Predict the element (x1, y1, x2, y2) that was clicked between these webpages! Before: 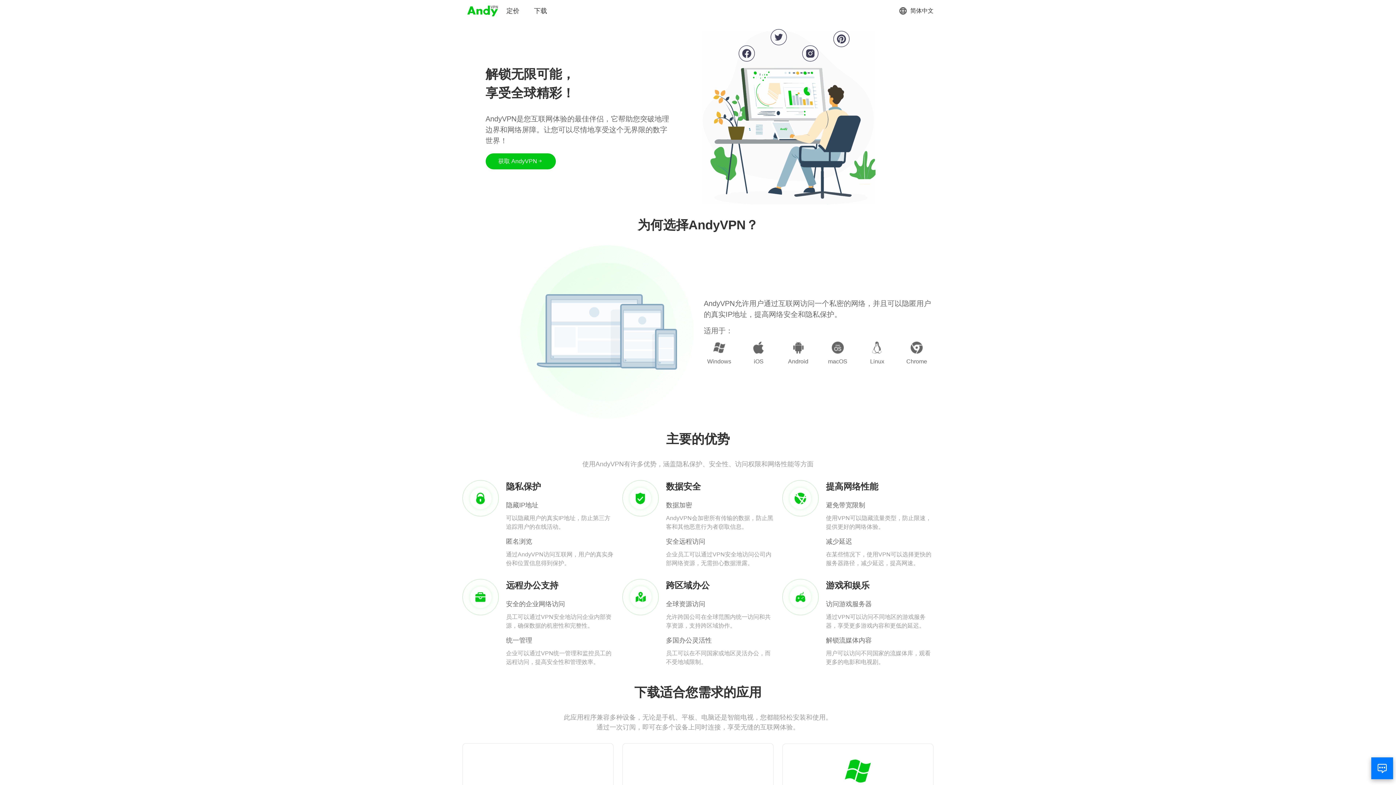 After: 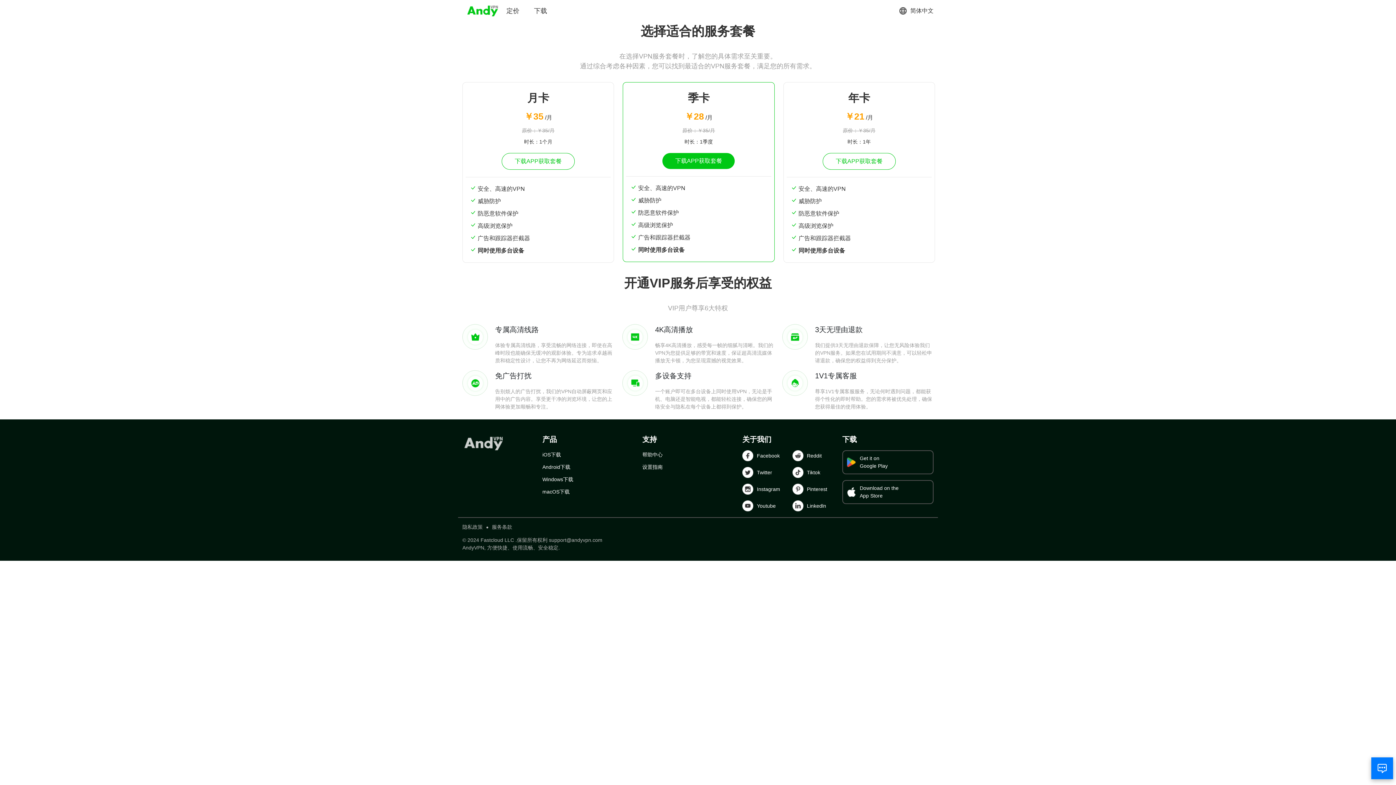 Action: label: 定价 bbox: (506, 6, 519, 15)